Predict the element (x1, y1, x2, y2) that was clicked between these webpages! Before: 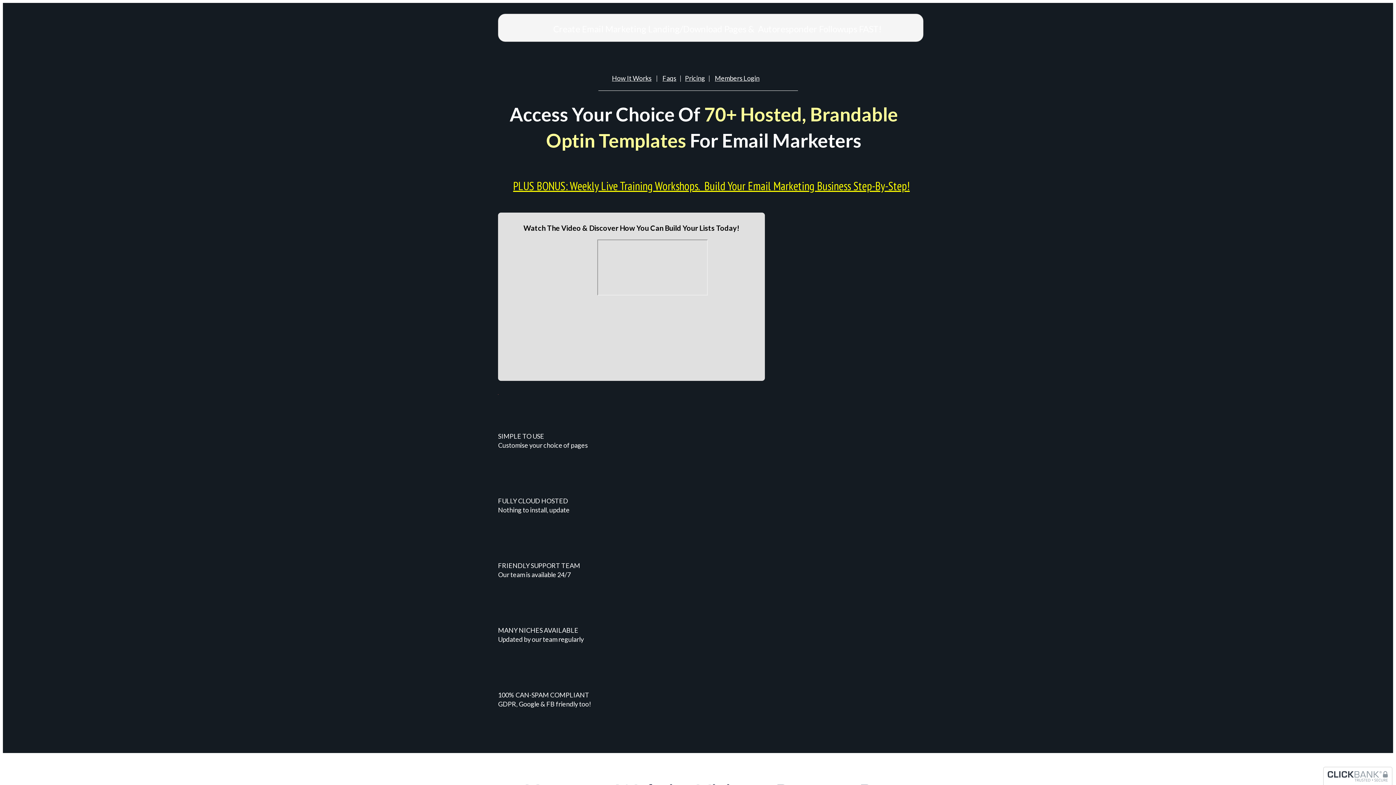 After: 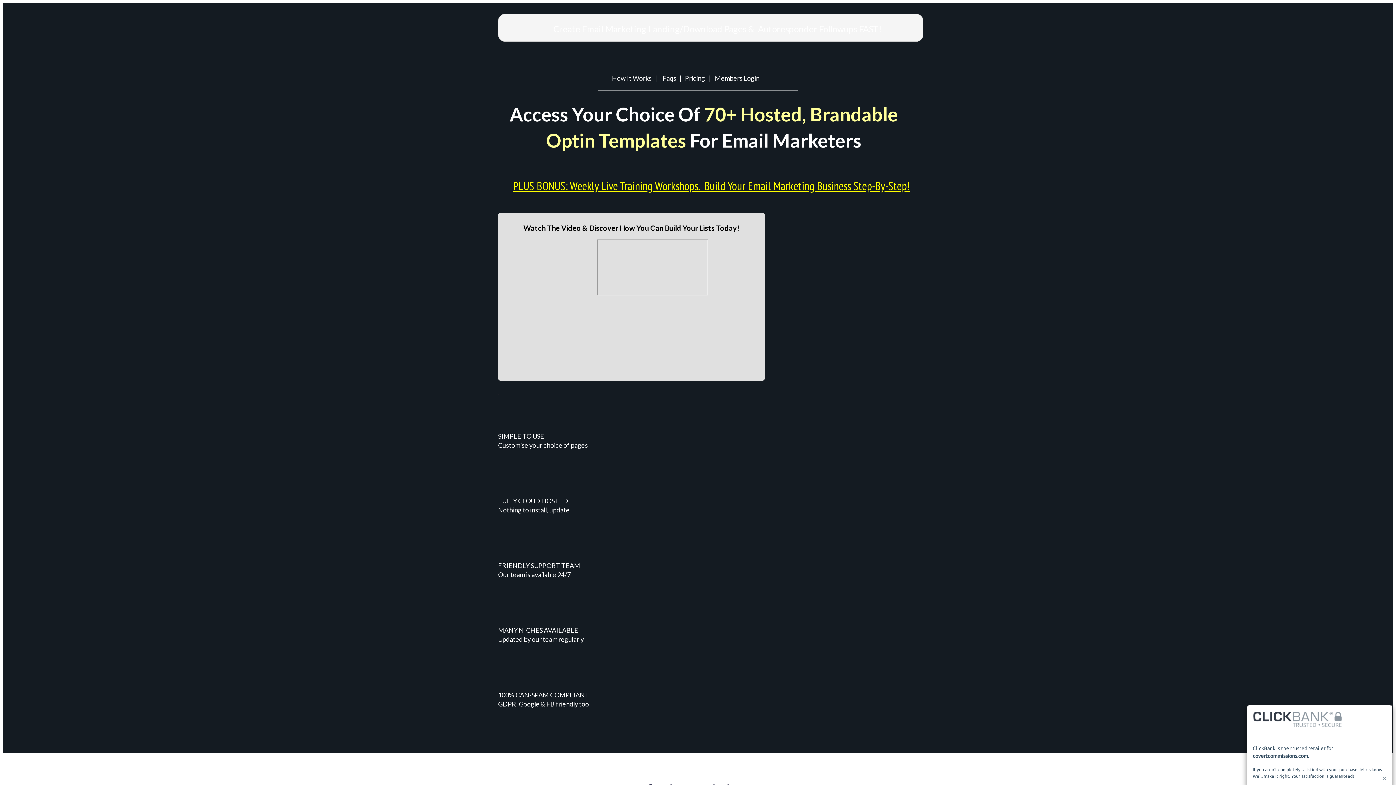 Action: bbox: (1327, 770, 1388, 782)